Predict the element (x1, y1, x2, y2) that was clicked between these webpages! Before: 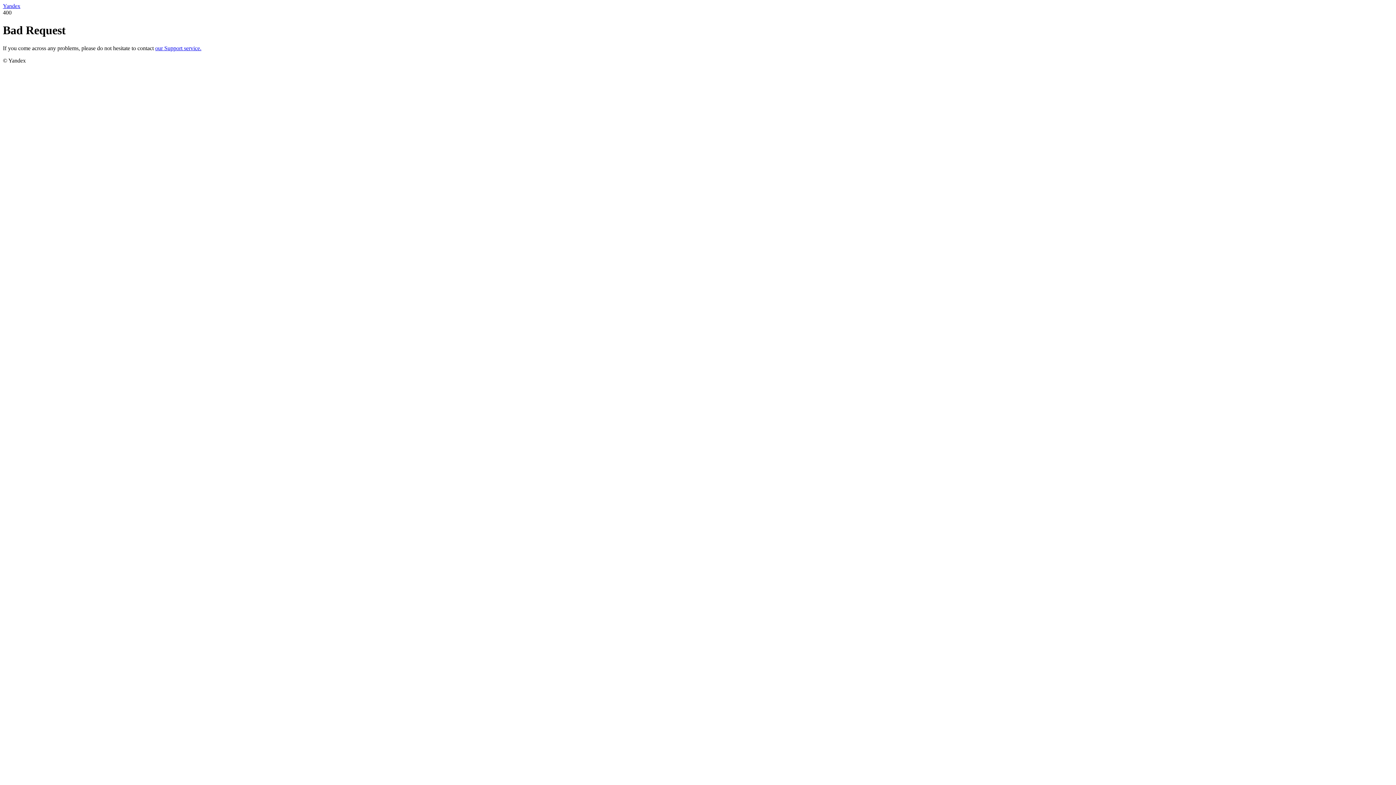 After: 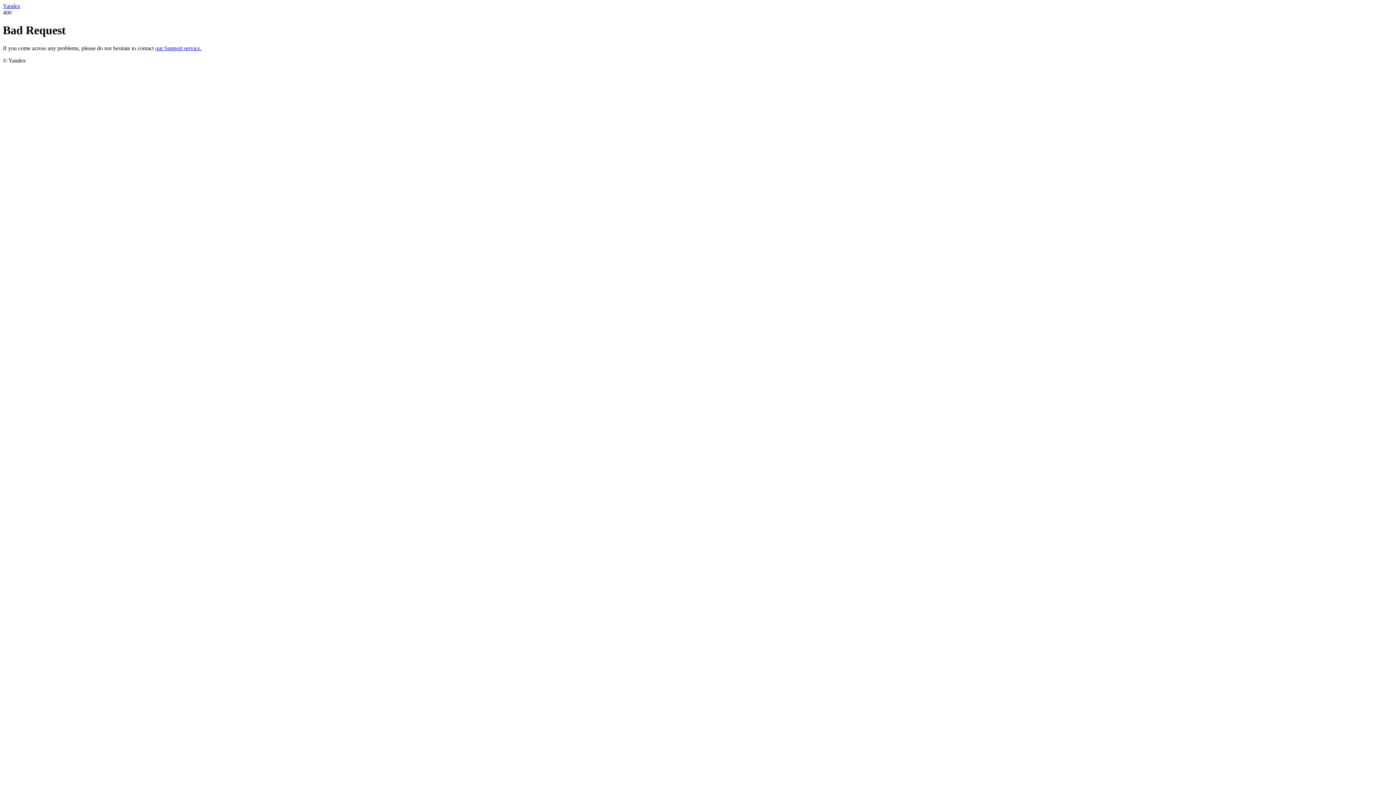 Action: bbox: (155, 45, 201, 51) label: our Support service.